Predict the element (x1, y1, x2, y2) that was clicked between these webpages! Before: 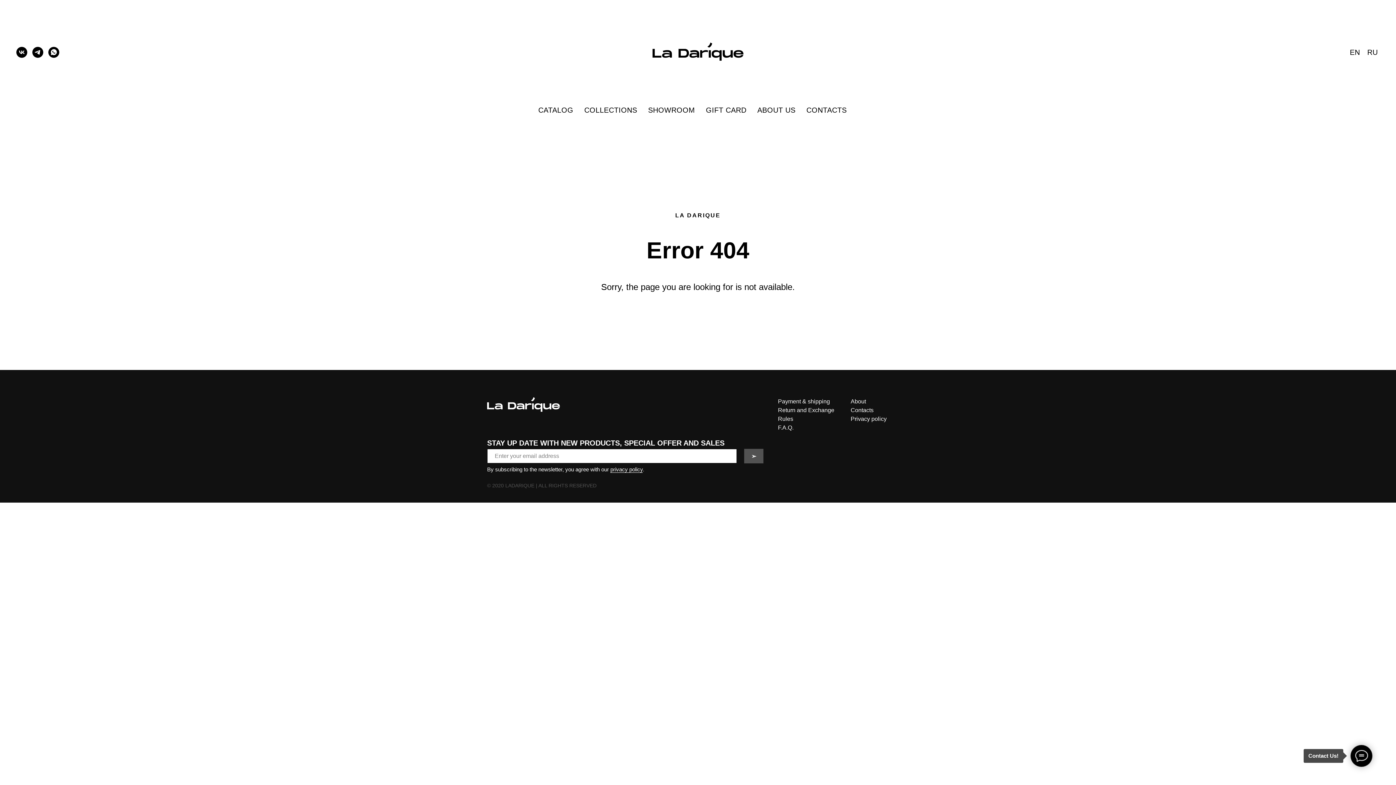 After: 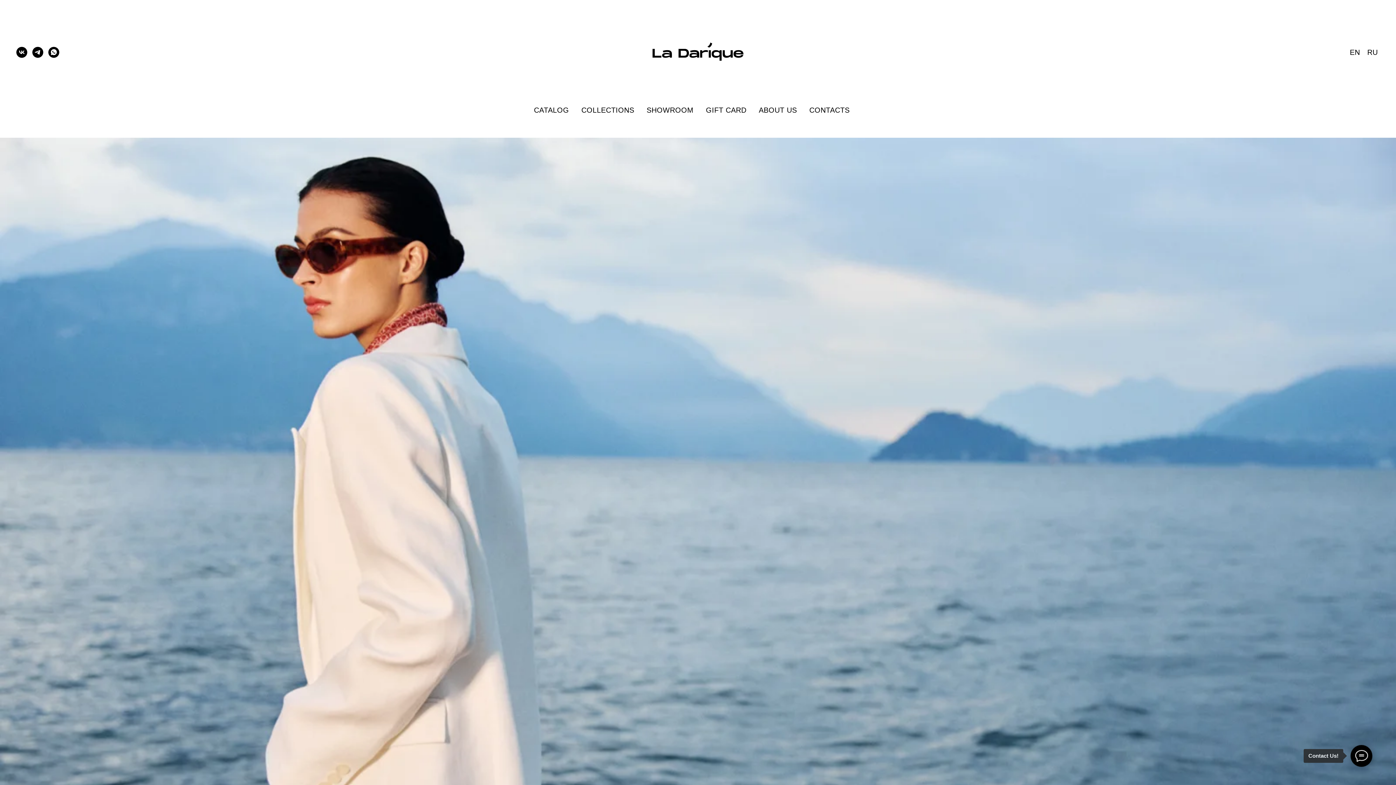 Action: bbox: (652, 42, 743, 60)